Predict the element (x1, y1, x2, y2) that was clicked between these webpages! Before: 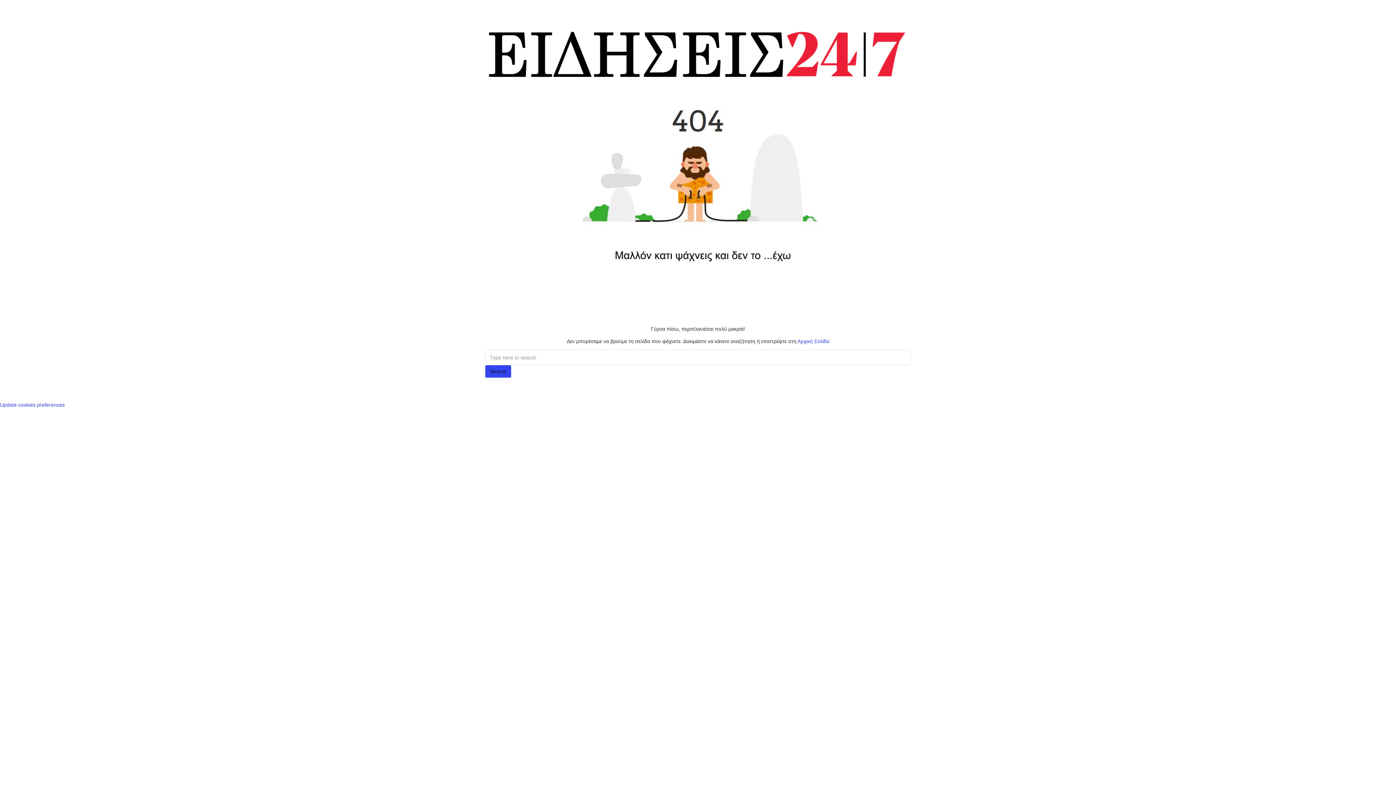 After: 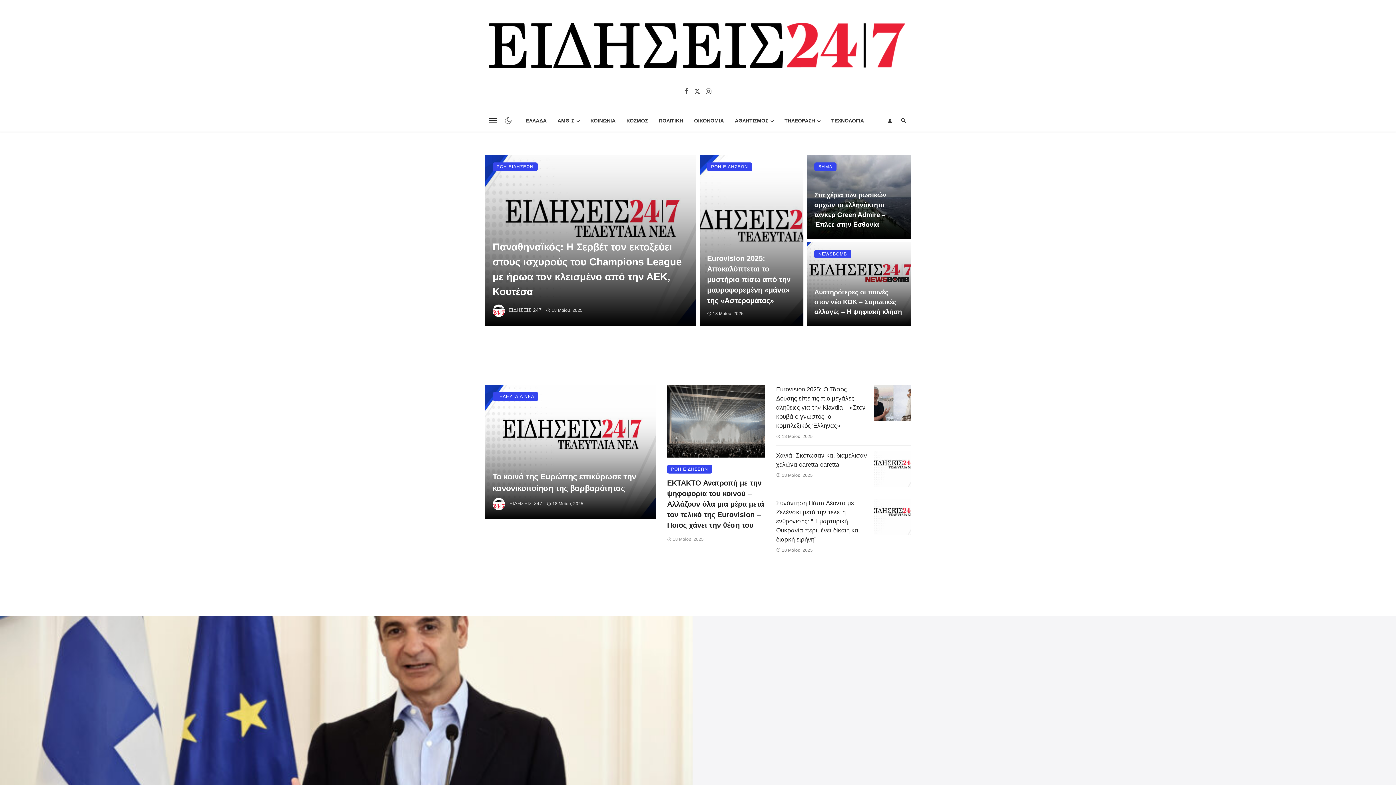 Action: label: Αρχική Σελίδα bbox: (797, 338, 829, 344)